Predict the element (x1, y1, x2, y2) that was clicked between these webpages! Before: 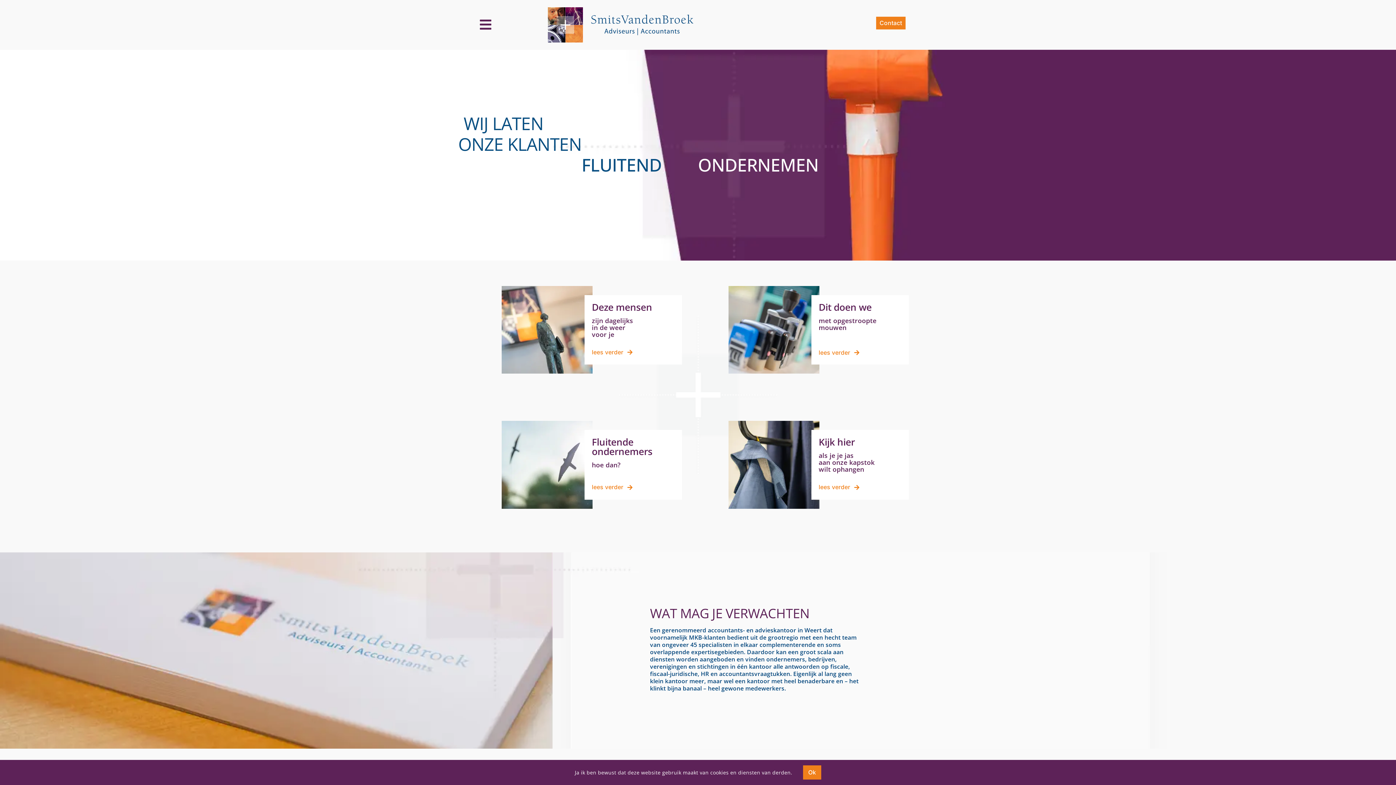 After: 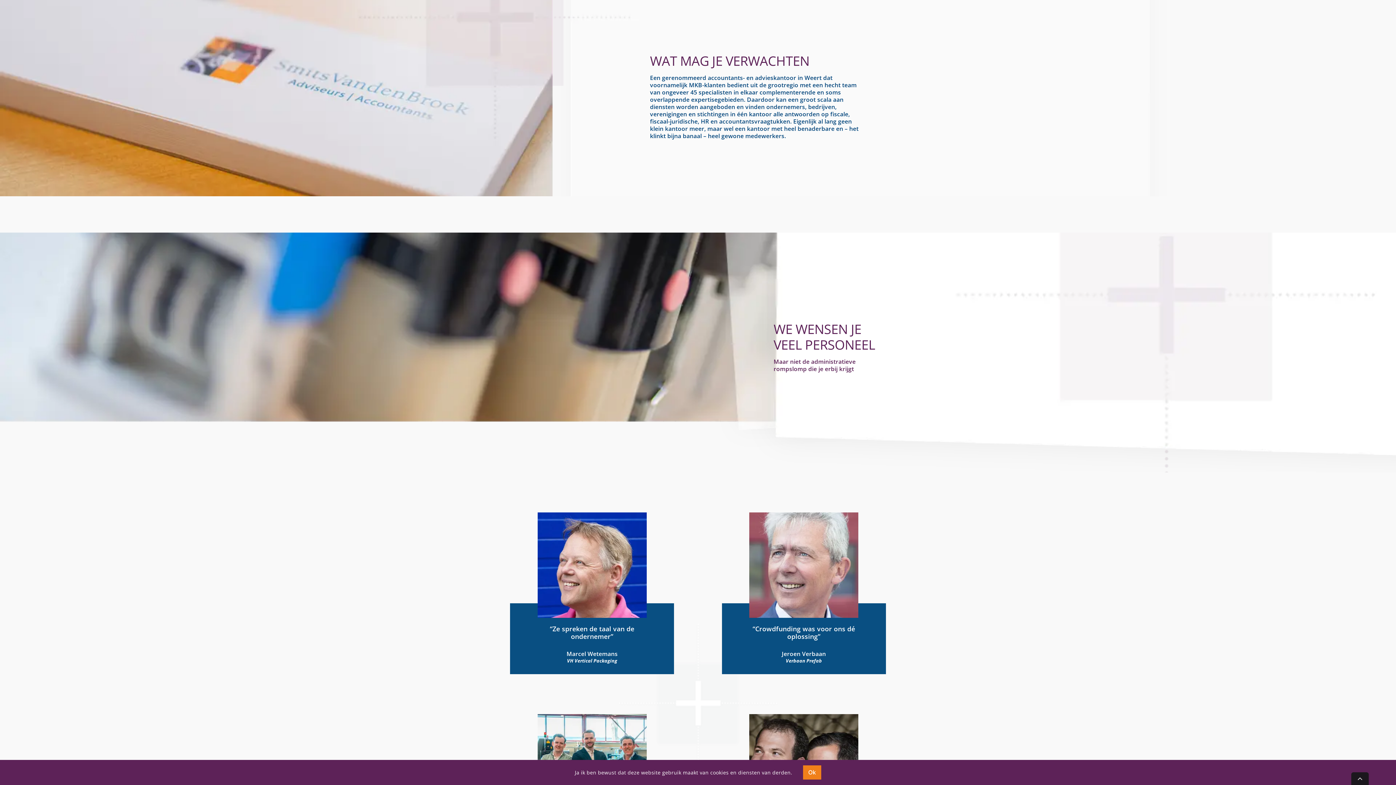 Action: label: lees verder bbox: (592, 480, 632, 494)